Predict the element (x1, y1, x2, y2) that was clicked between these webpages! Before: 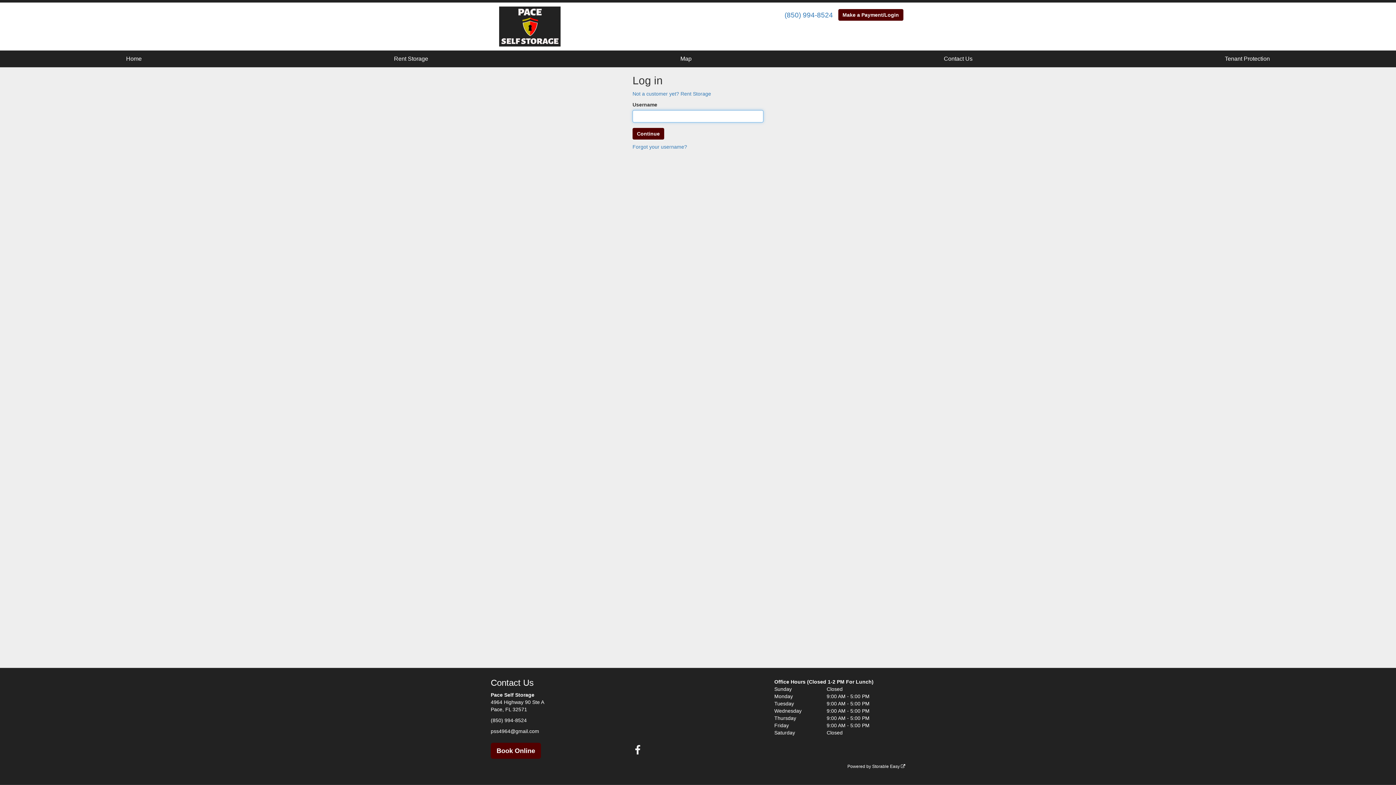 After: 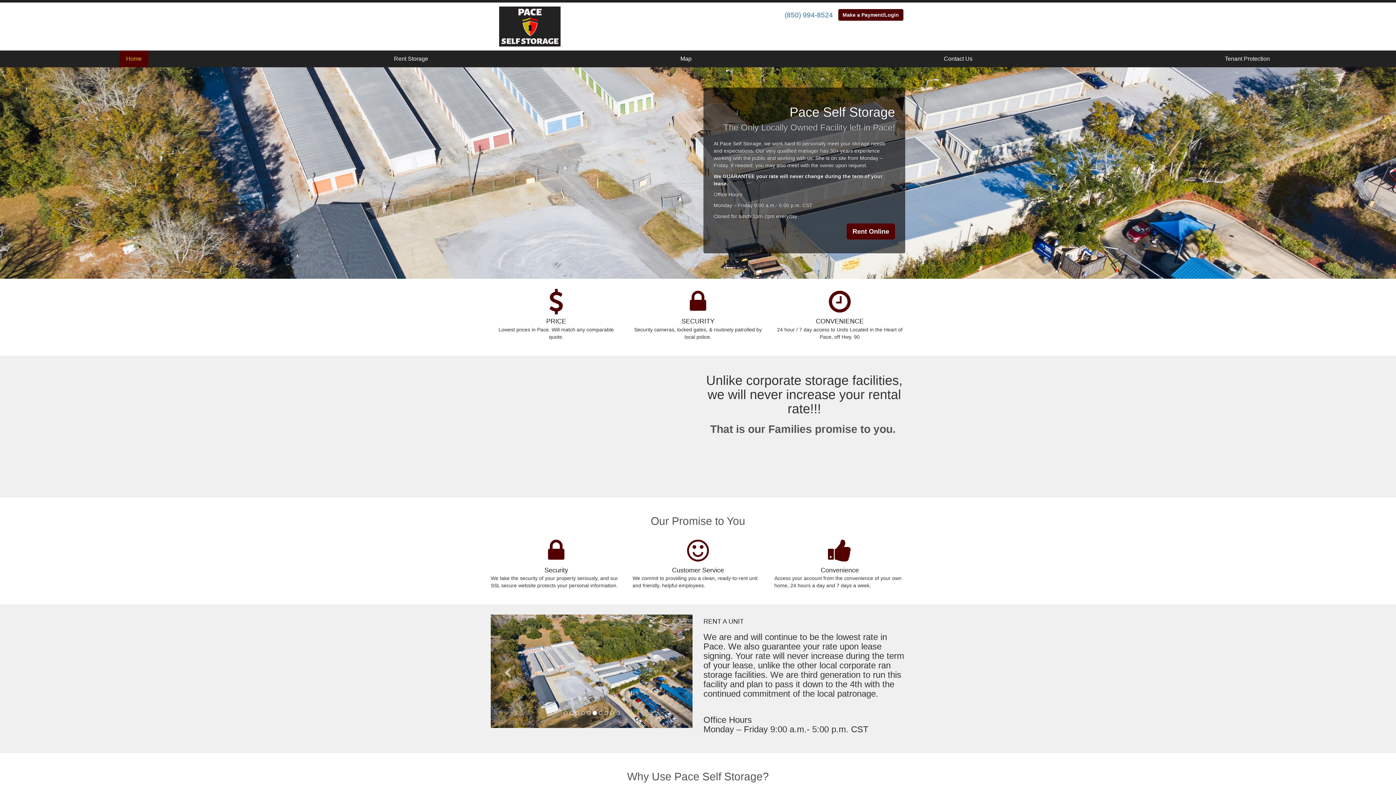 Action: bbox: (119, 50, 148, 67) label: Home